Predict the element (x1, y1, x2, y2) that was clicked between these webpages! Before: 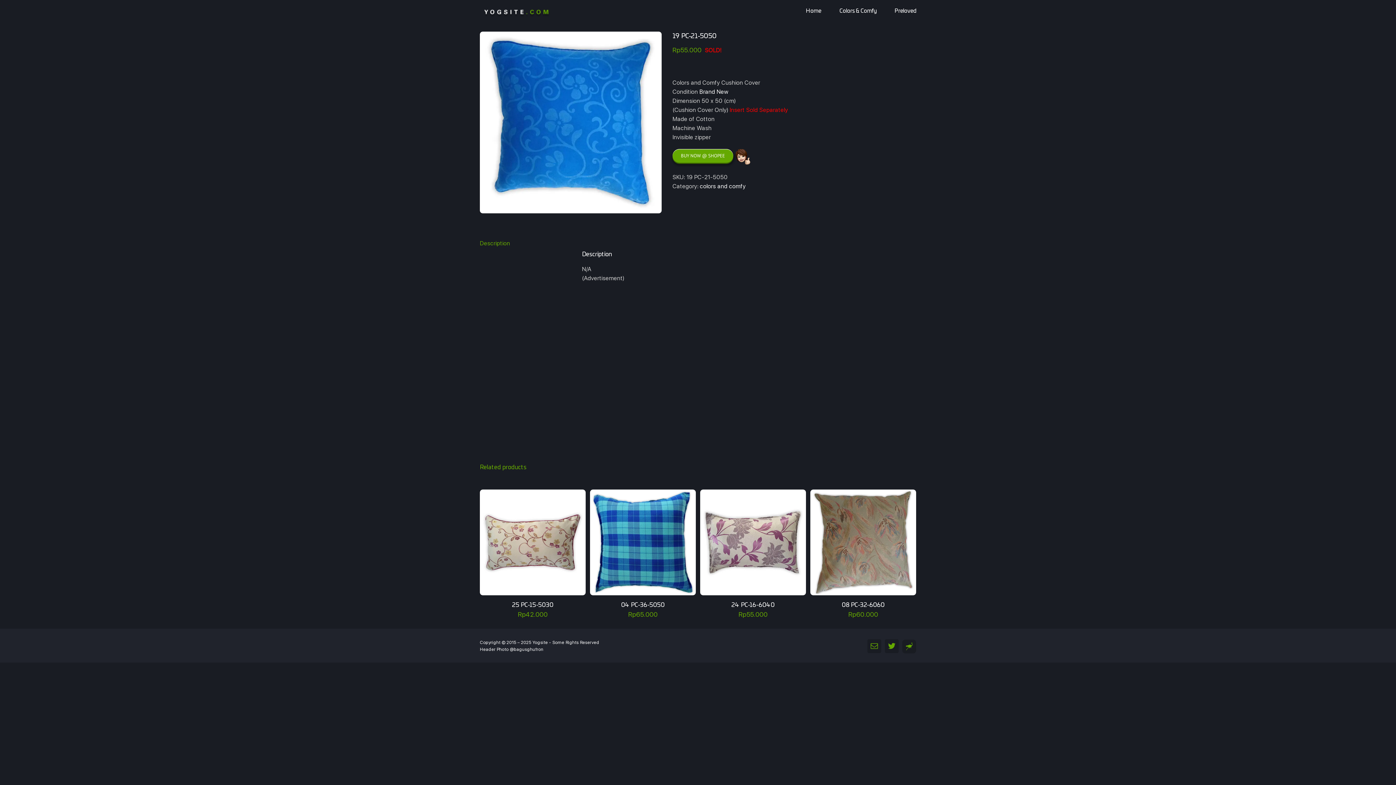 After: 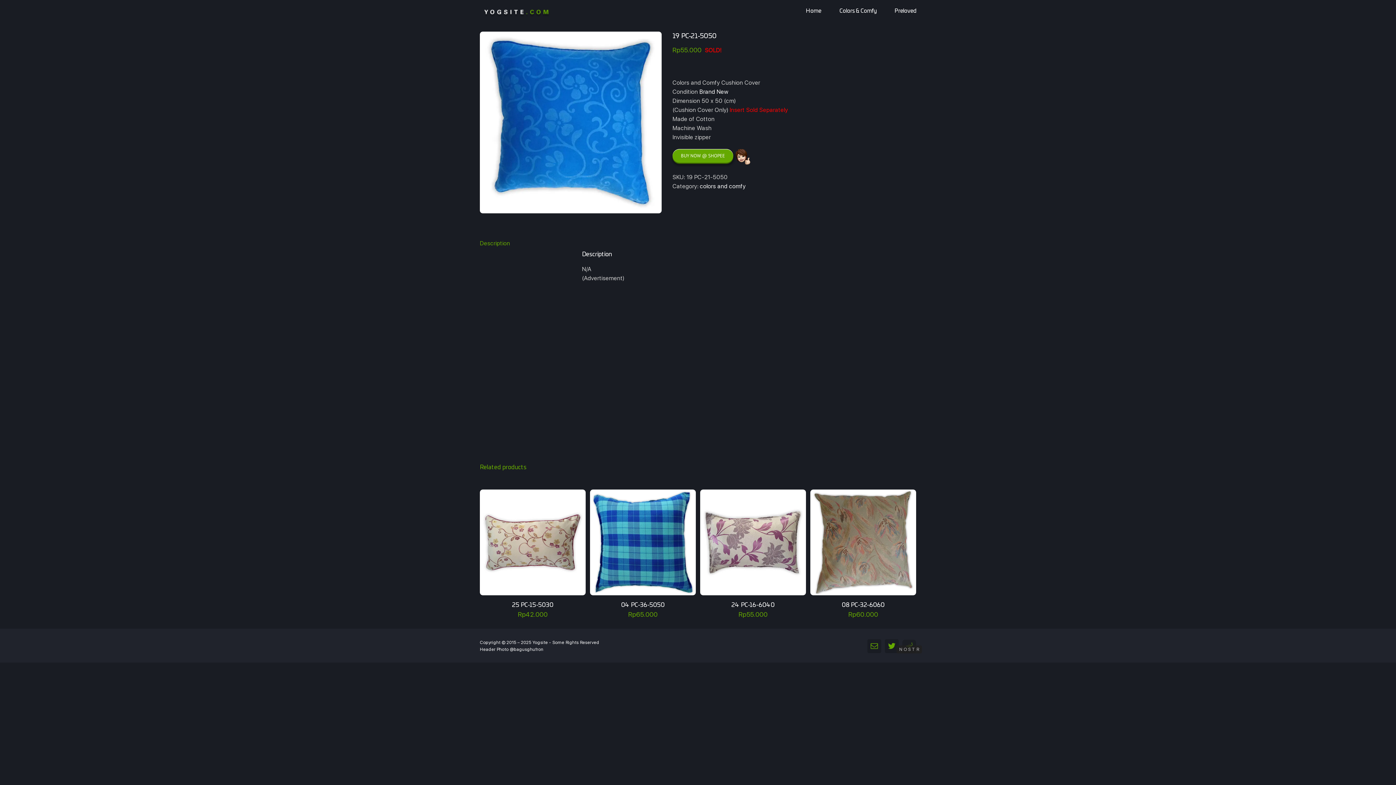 Action: label: N O S T R bbox: (902, 639, 916, 642)